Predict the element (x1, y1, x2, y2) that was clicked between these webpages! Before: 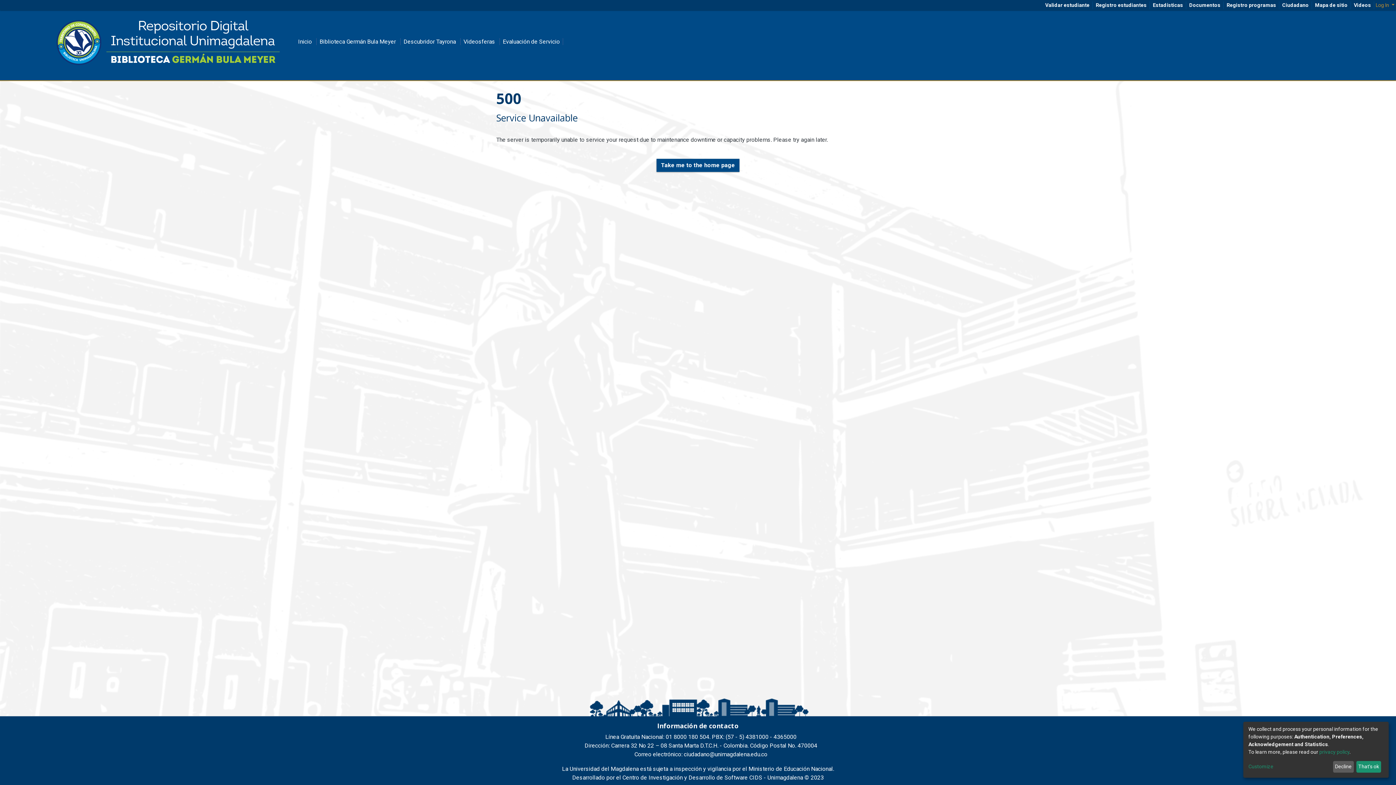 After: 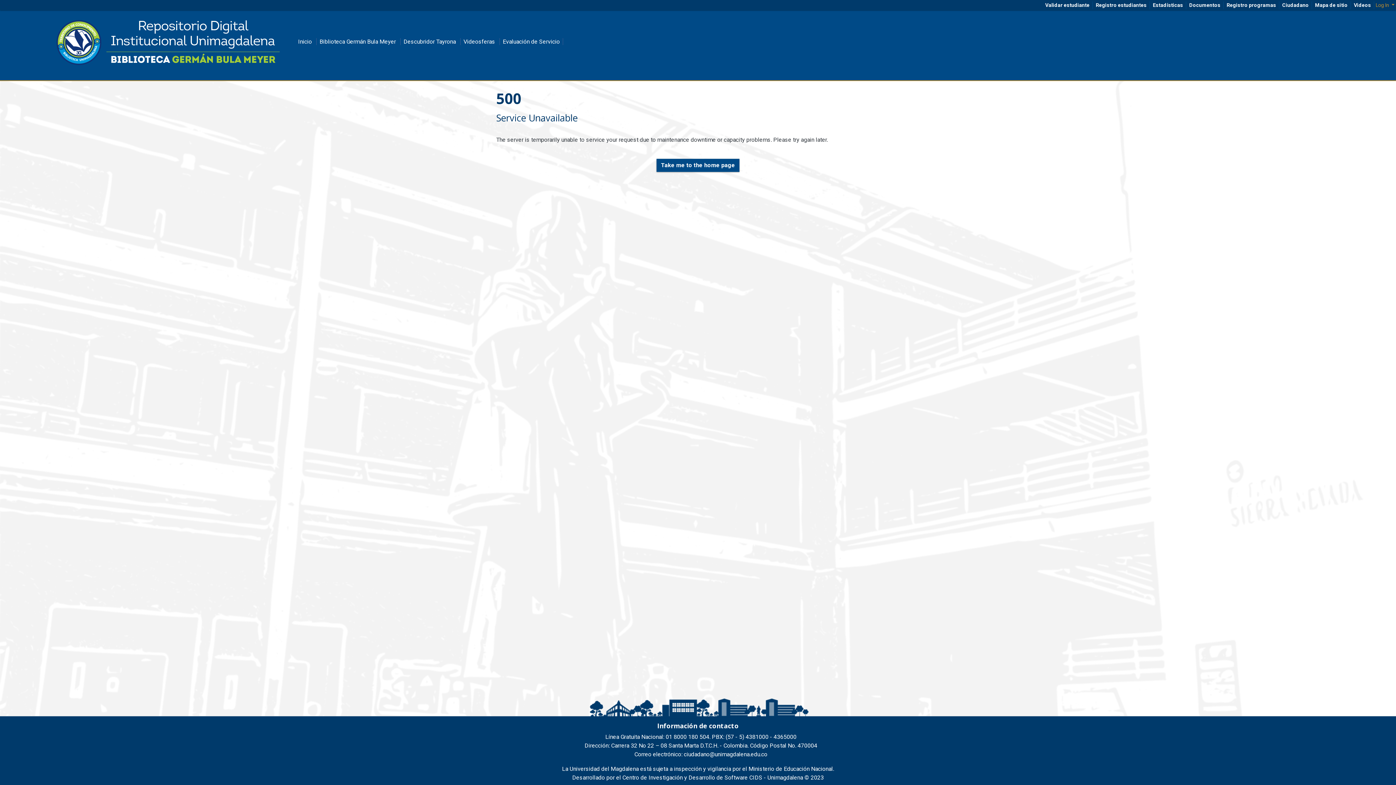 Action: label: Decline bbox: (1333, 761, 1354, 773)